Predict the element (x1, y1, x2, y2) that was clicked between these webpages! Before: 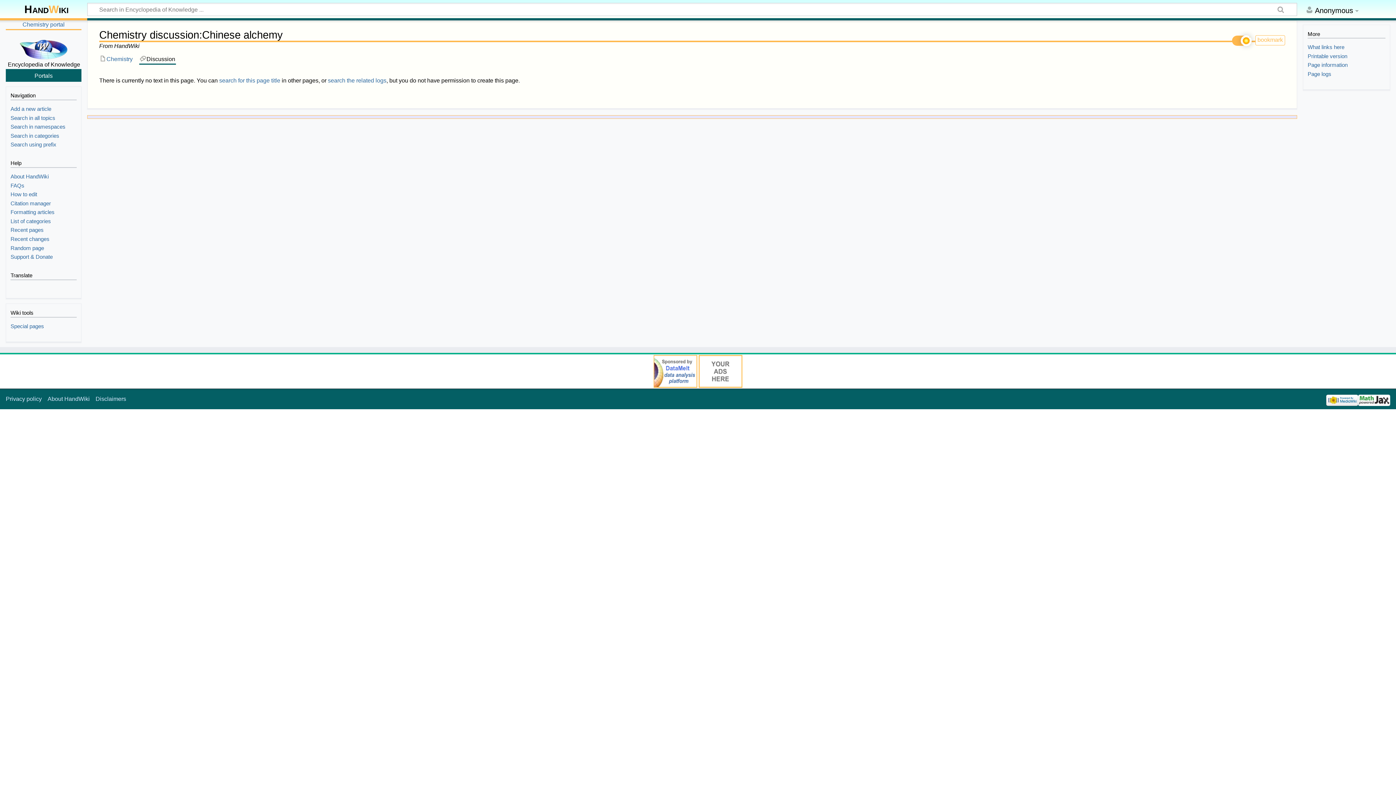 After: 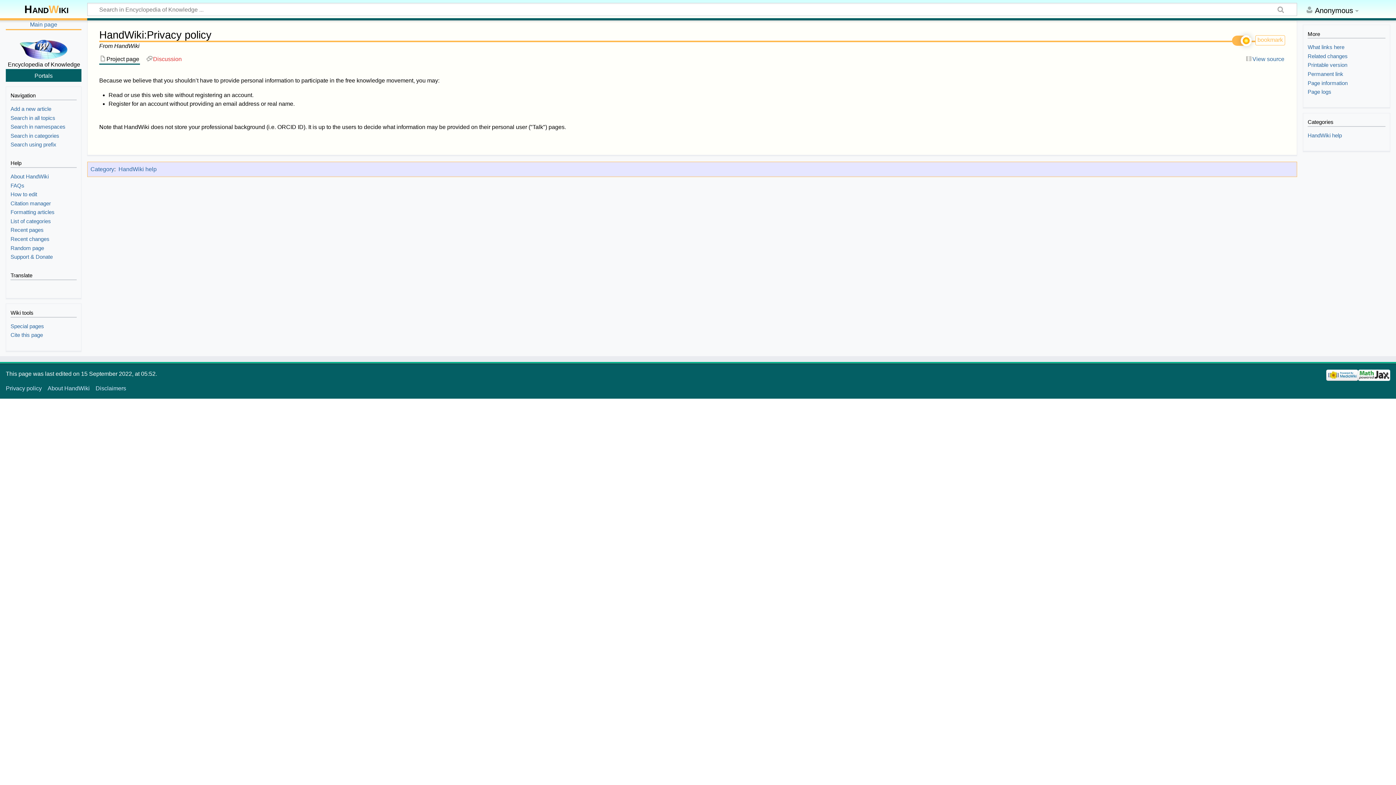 Action: bbox: (5, 396, 41, 402) label: Privacy policy